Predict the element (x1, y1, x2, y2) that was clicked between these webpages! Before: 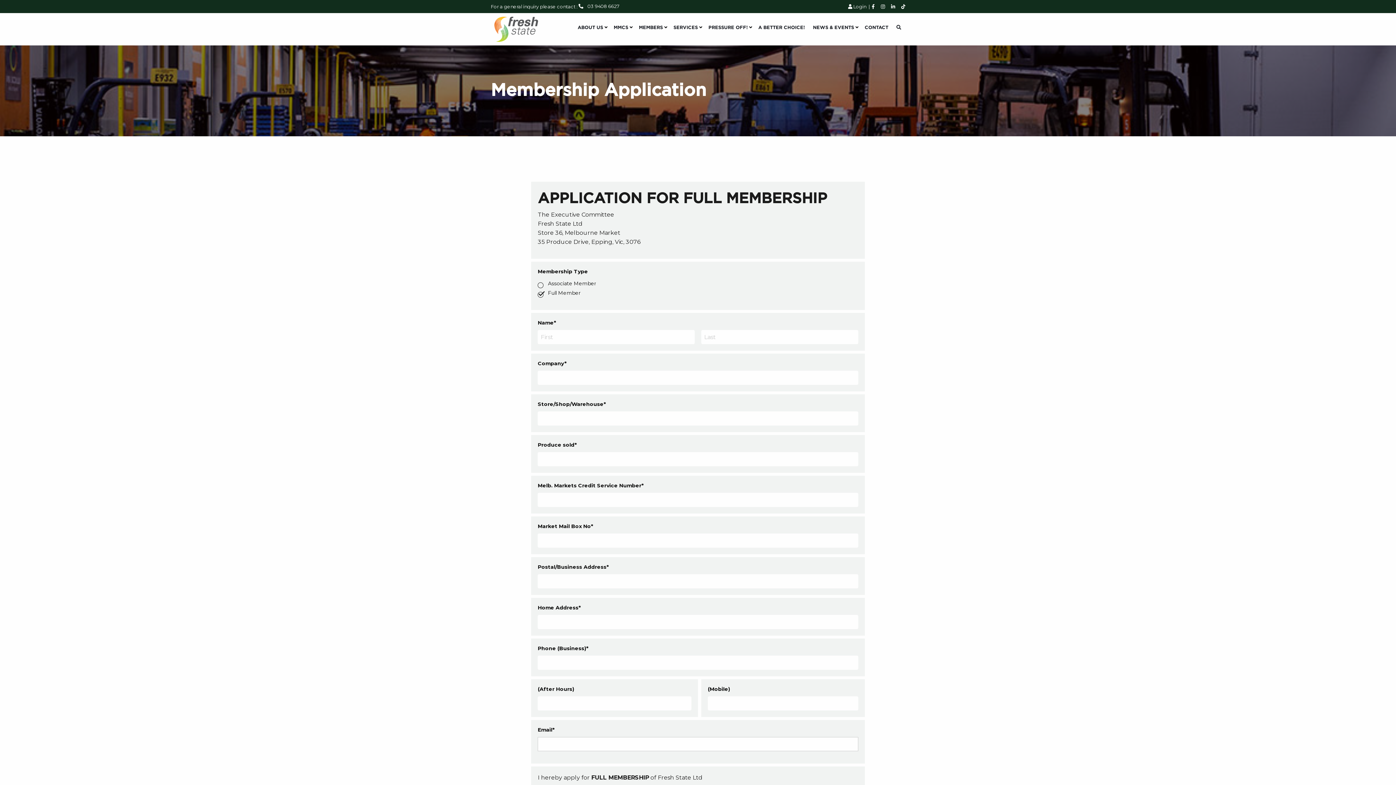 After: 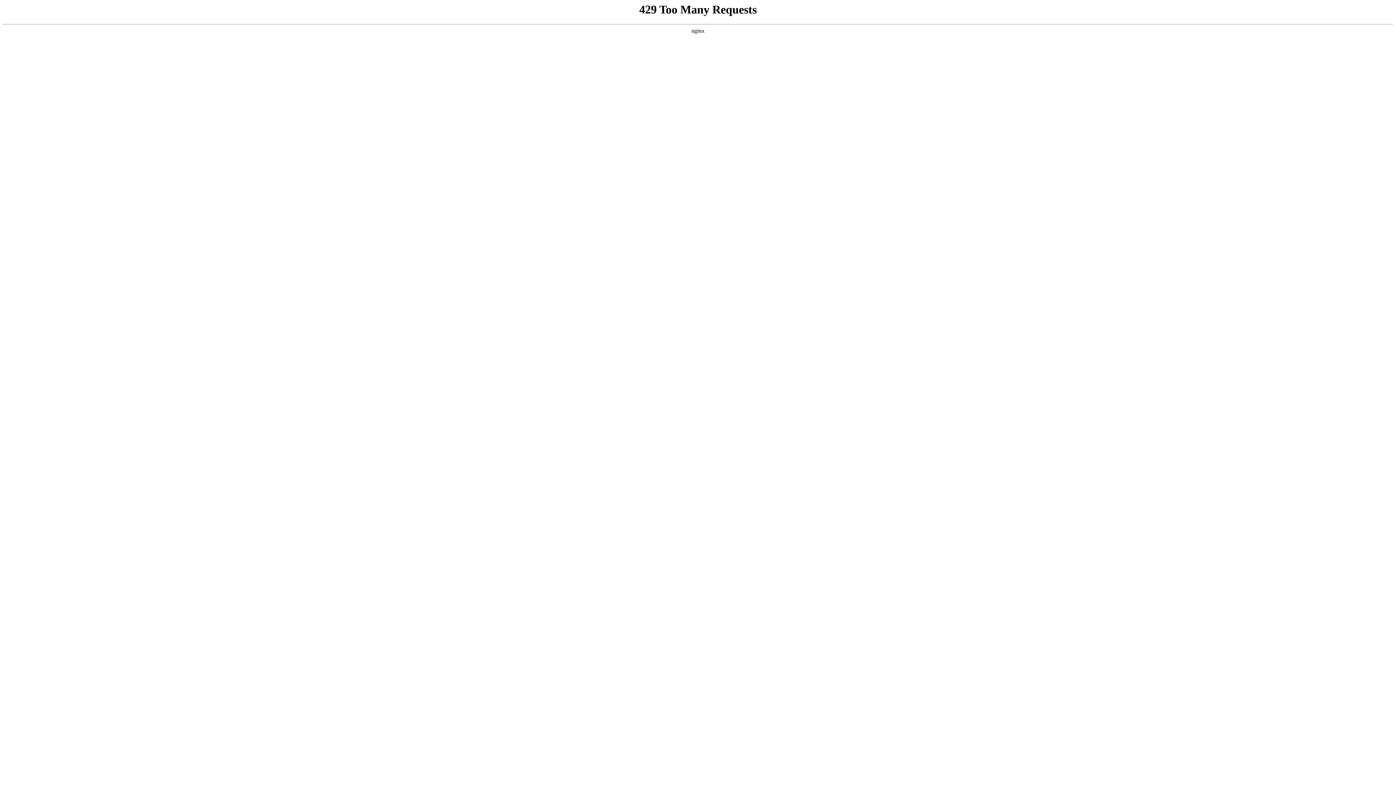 Action: bbox: (634, 21, 669, 33) label: MEMBERS